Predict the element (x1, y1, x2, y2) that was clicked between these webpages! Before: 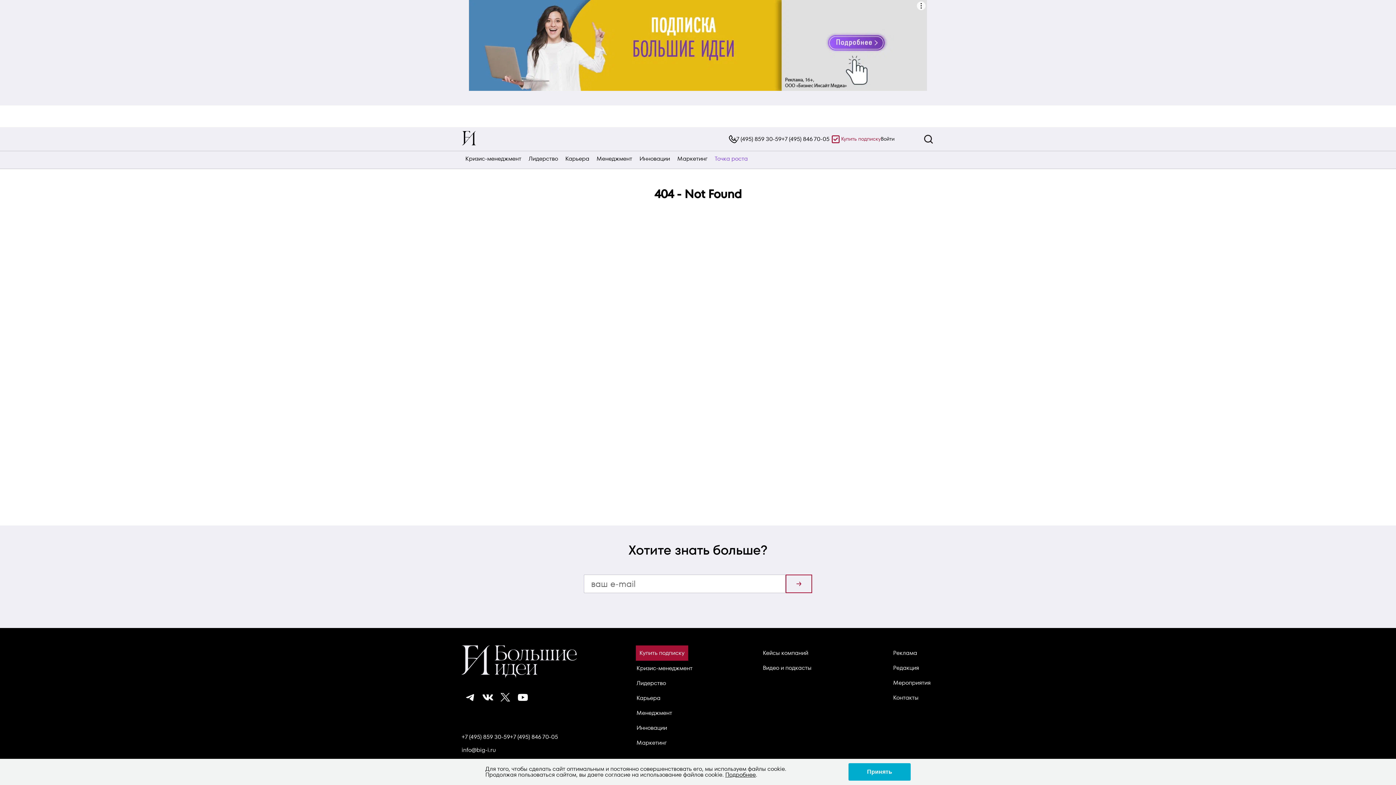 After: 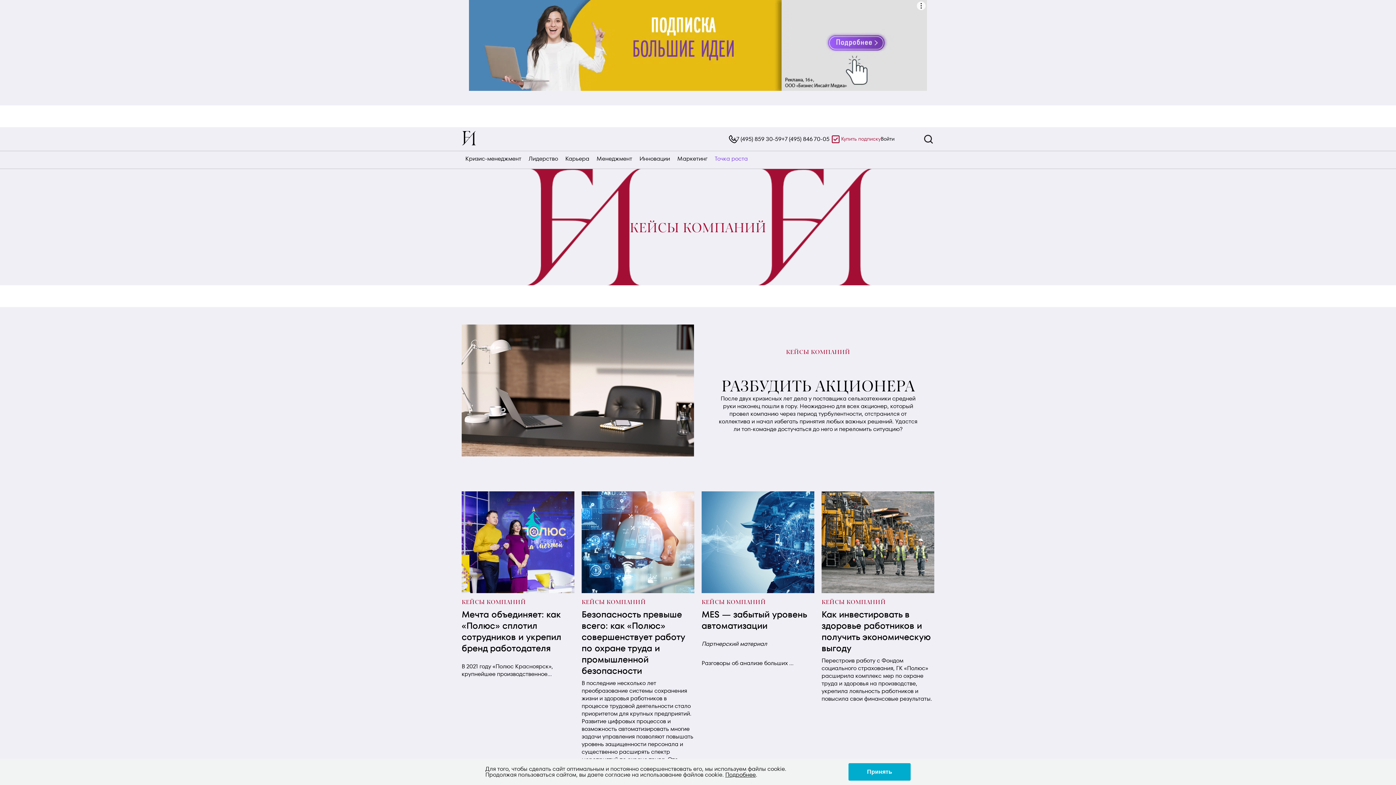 Action: label: Кейсы компаний bbox: (763, 649, 808, 657)